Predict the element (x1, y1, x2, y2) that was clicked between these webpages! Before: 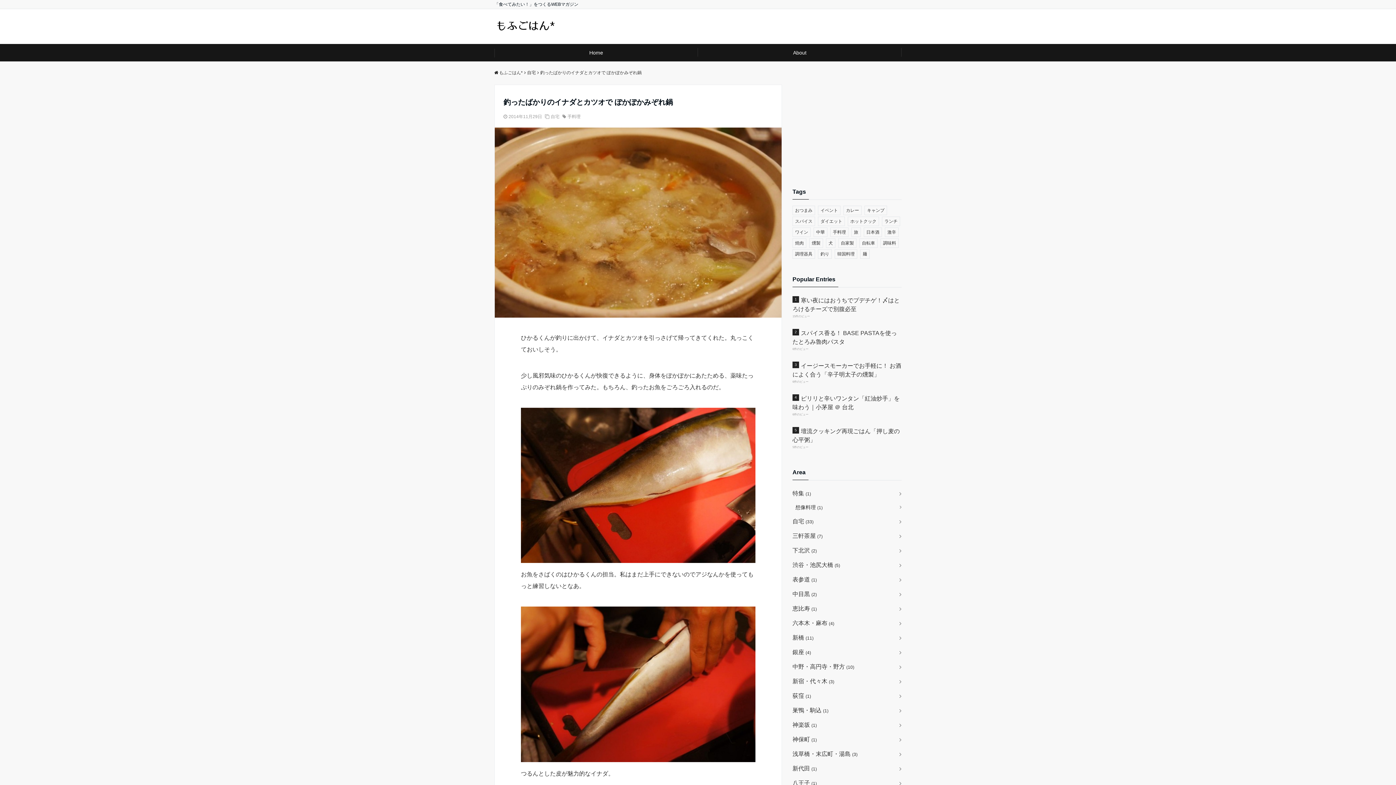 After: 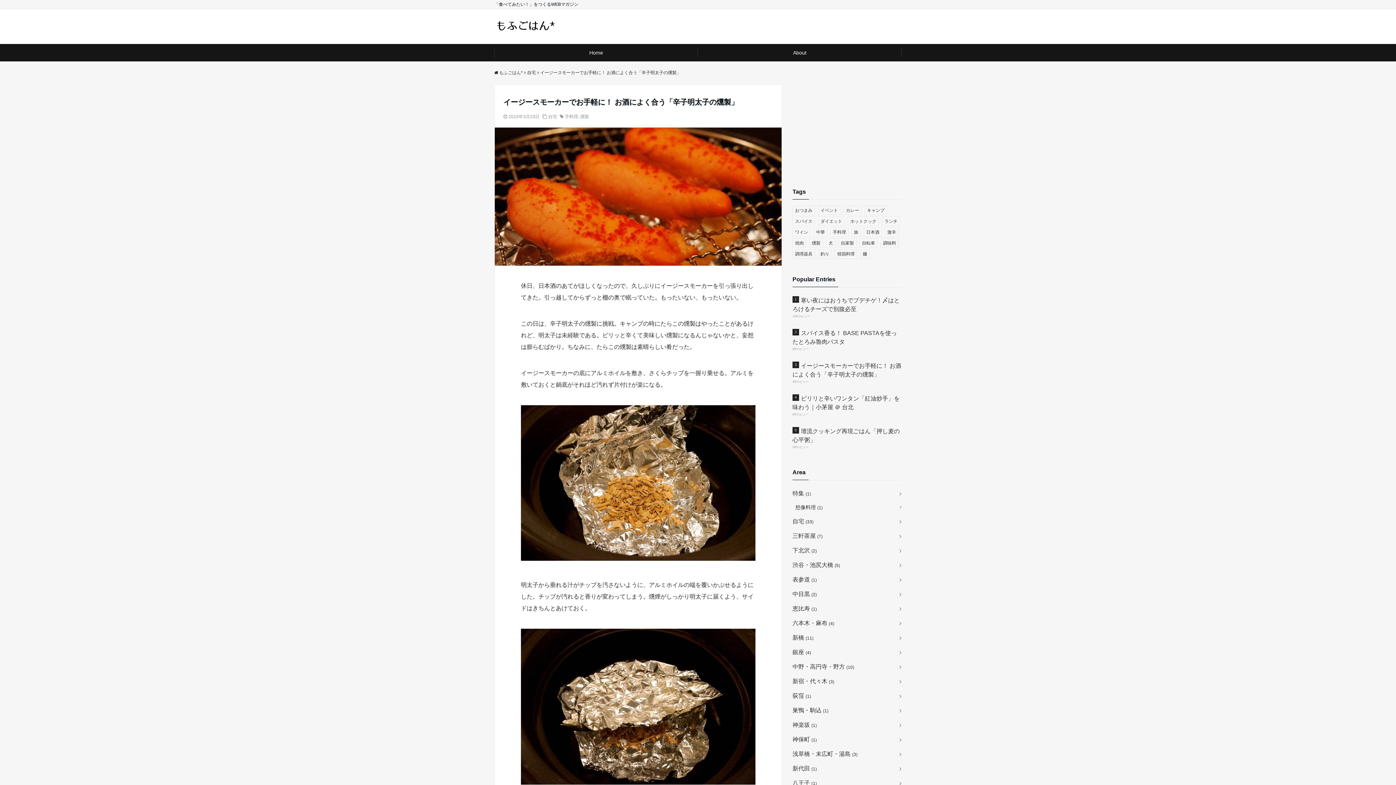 Action: bbox: (792, 361, 901, 379) label: イージースモーカーでお手軽に！ お酒によく合う「辛子明太子の燻製」